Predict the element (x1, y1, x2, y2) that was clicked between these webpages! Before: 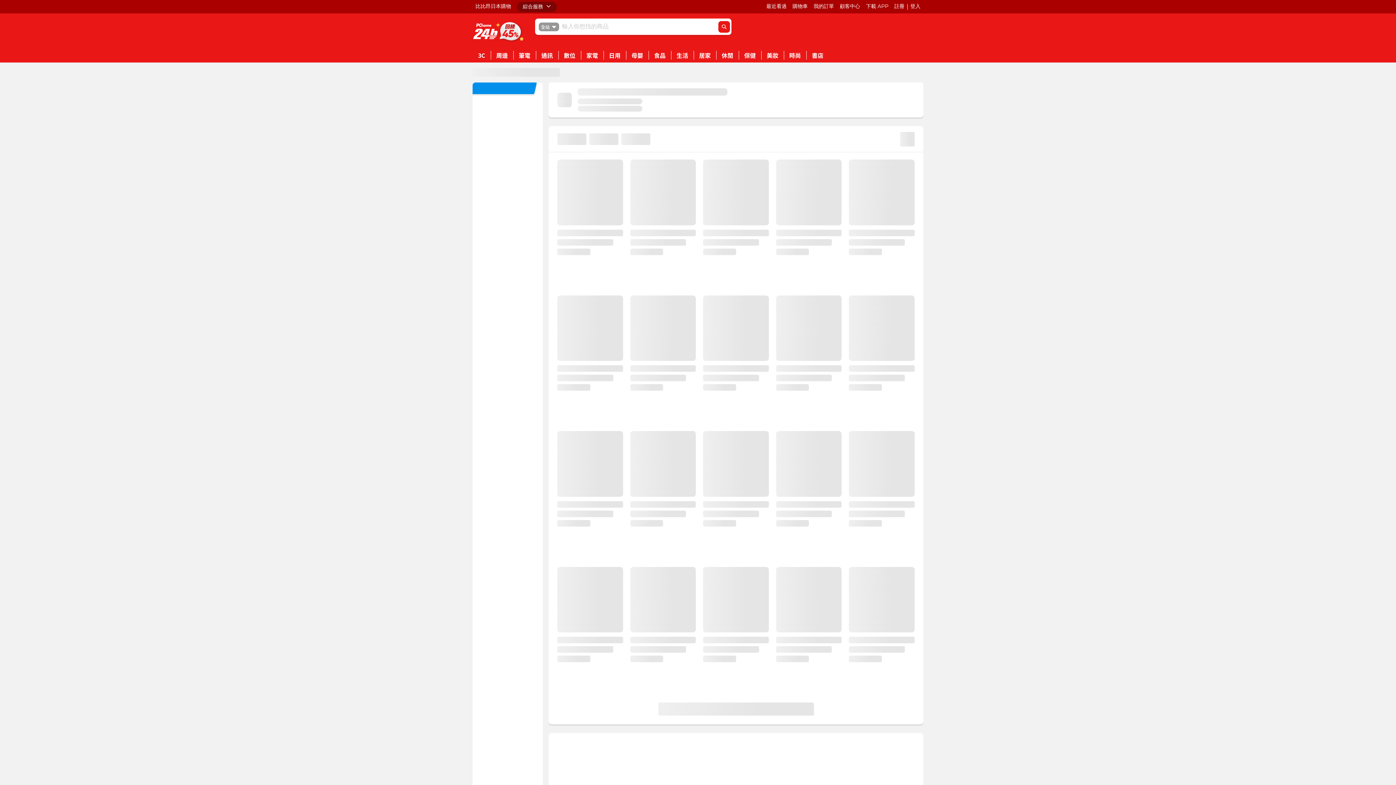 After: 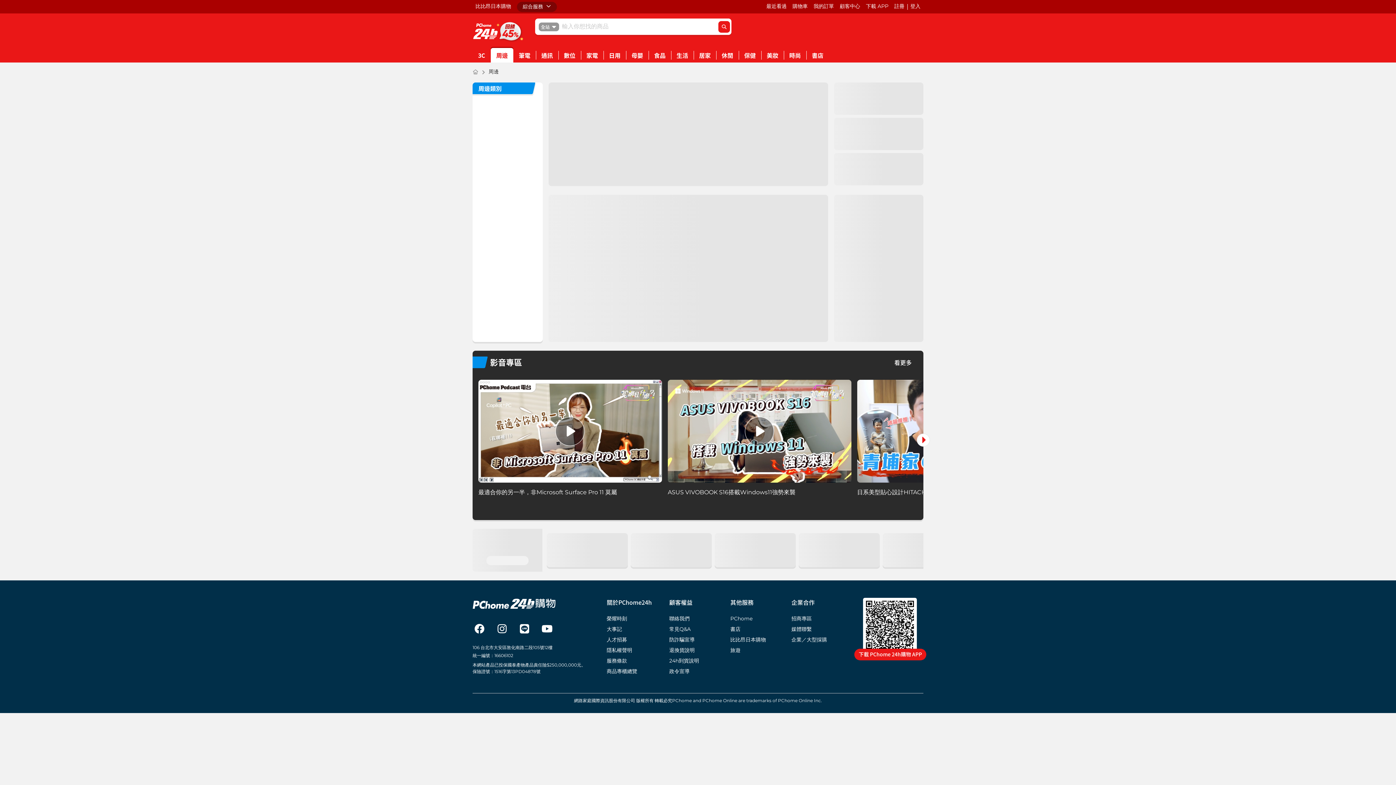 Action: label: 周邊 bbox: (491, 48, 513, 62)